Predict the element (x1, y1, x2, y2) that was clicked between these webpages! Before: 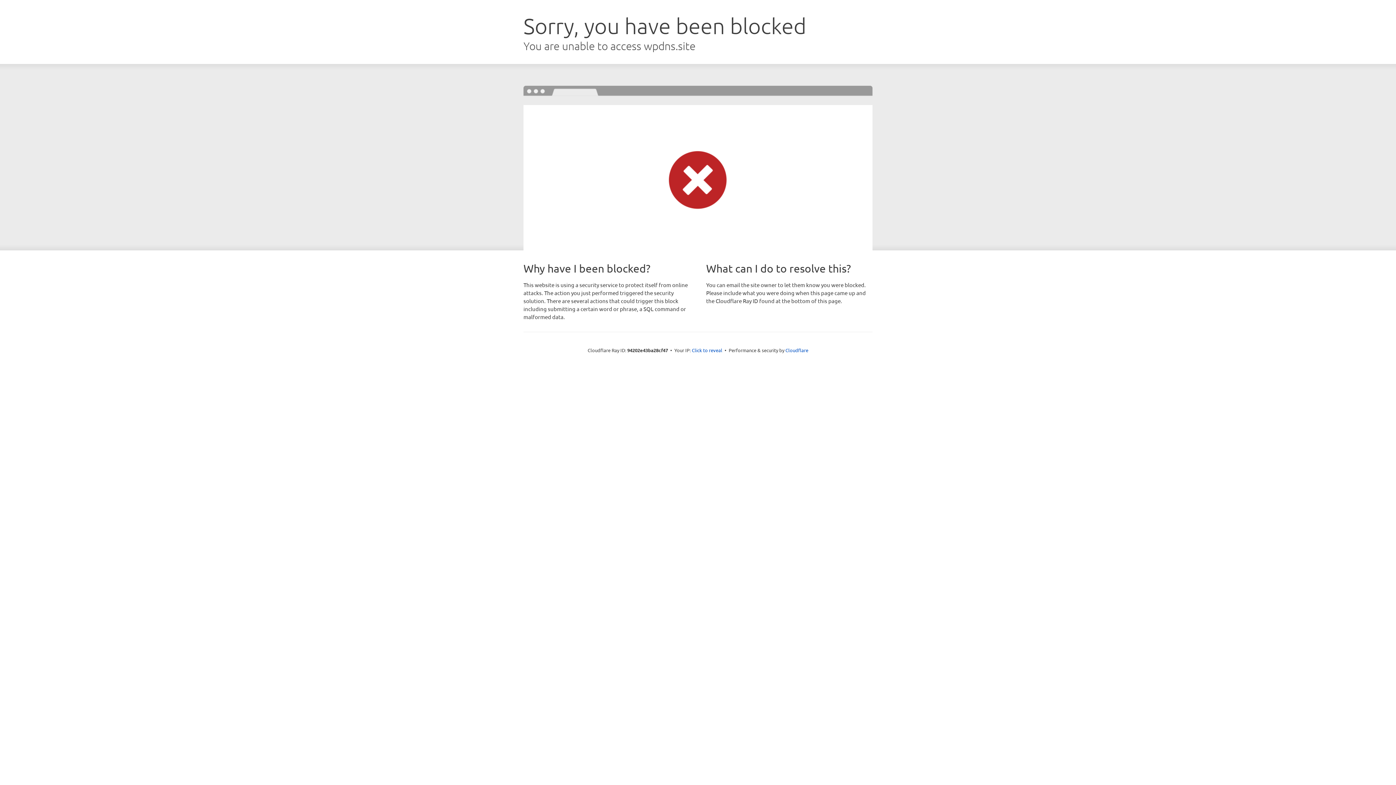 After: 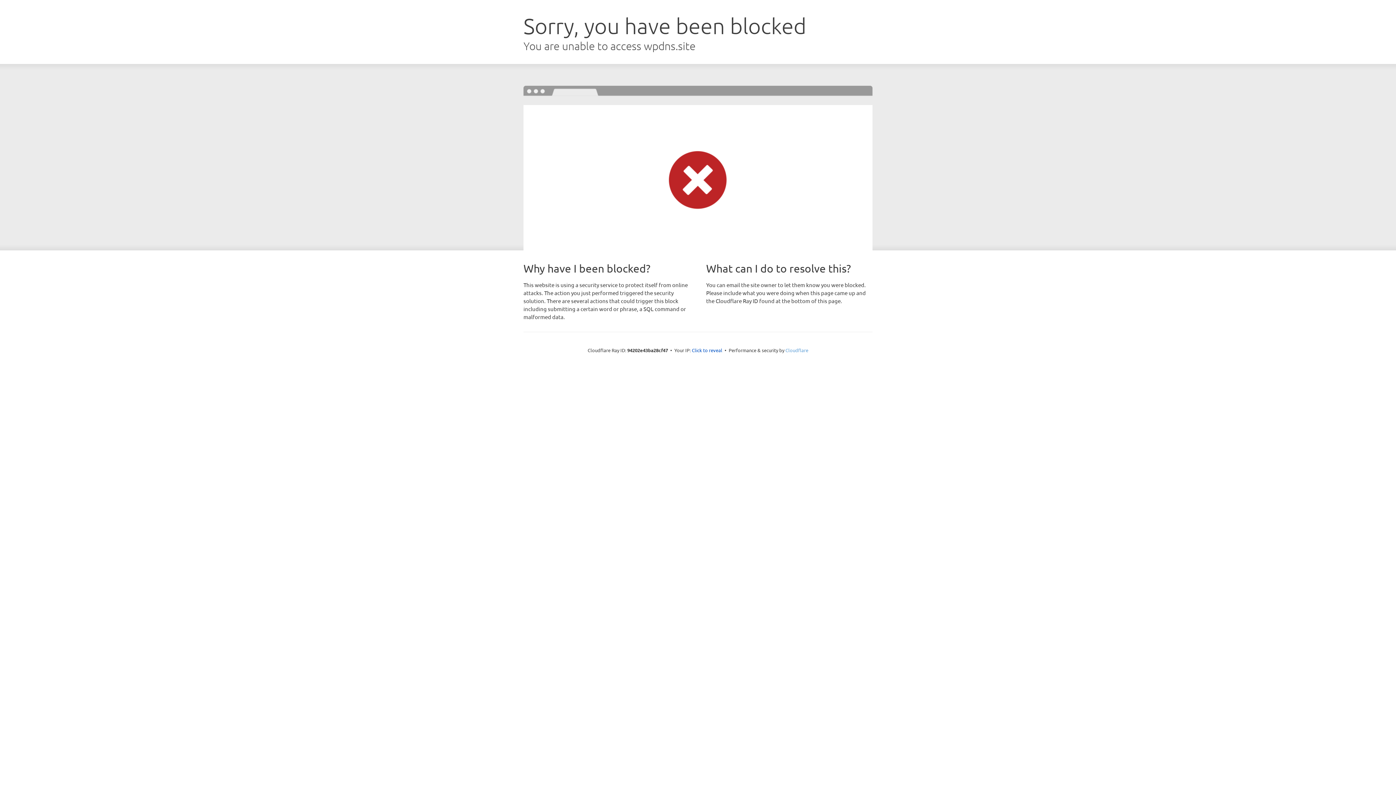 Action: label: Cloudflare bbox: (785, 347, 808, 353)